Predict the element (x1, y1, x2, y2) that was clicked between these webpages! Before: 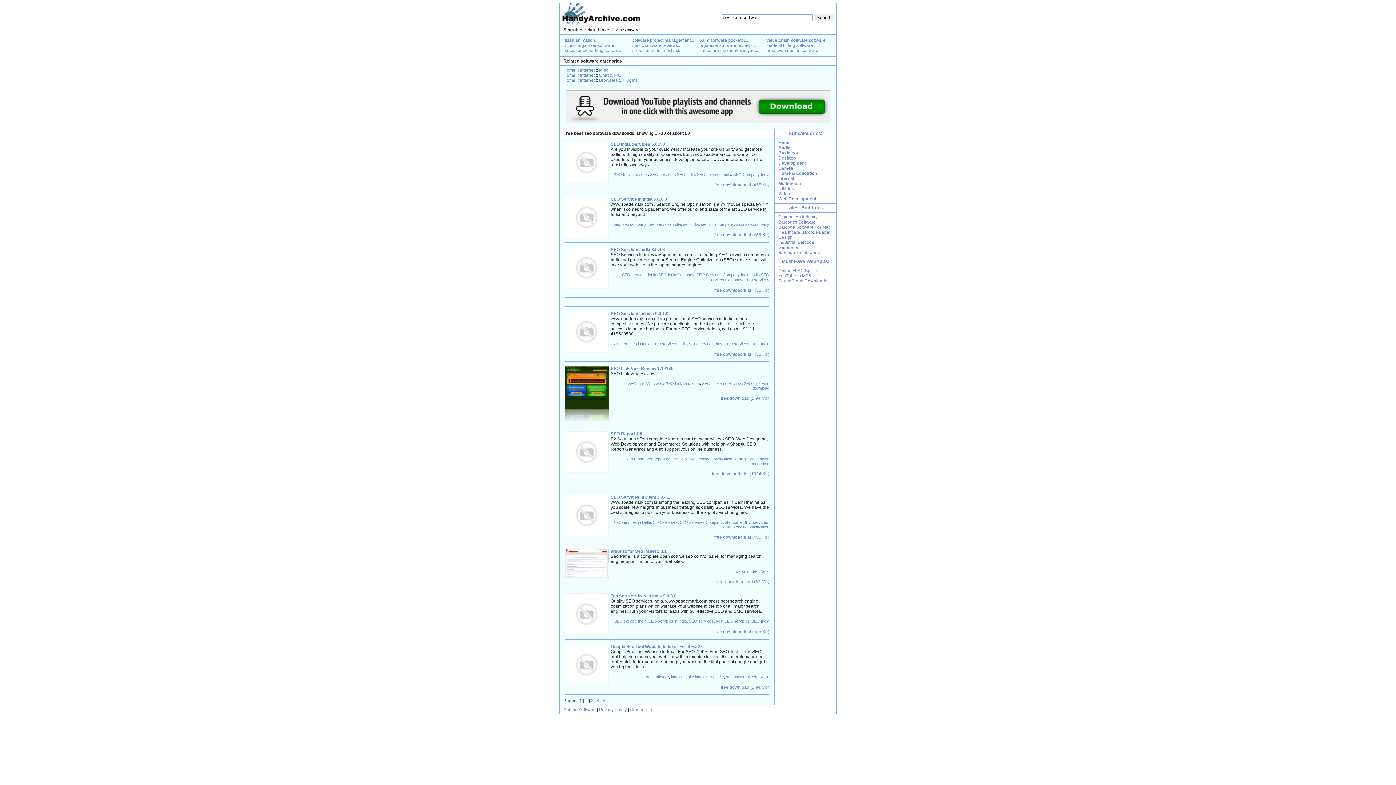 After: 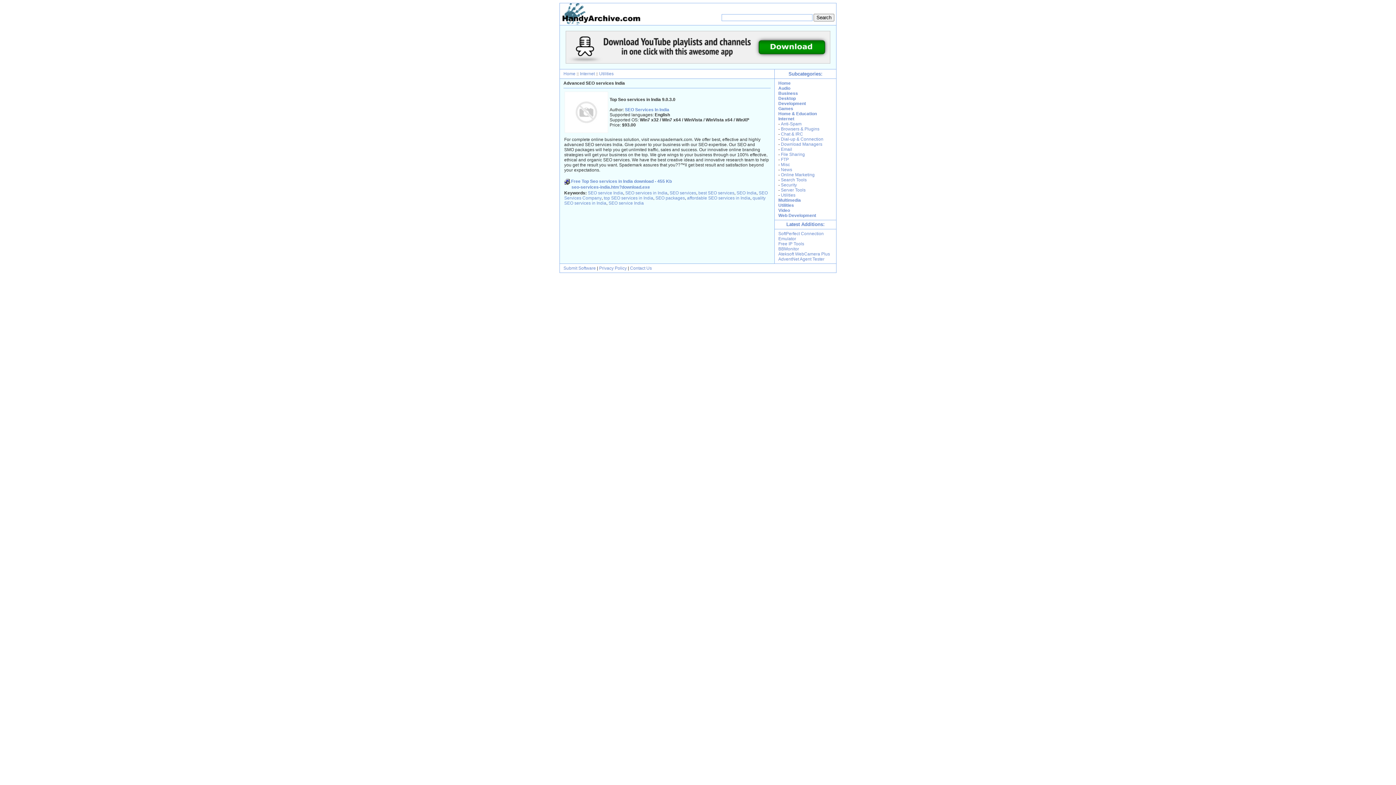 Action: bbox: (565, 631, 608, 636)